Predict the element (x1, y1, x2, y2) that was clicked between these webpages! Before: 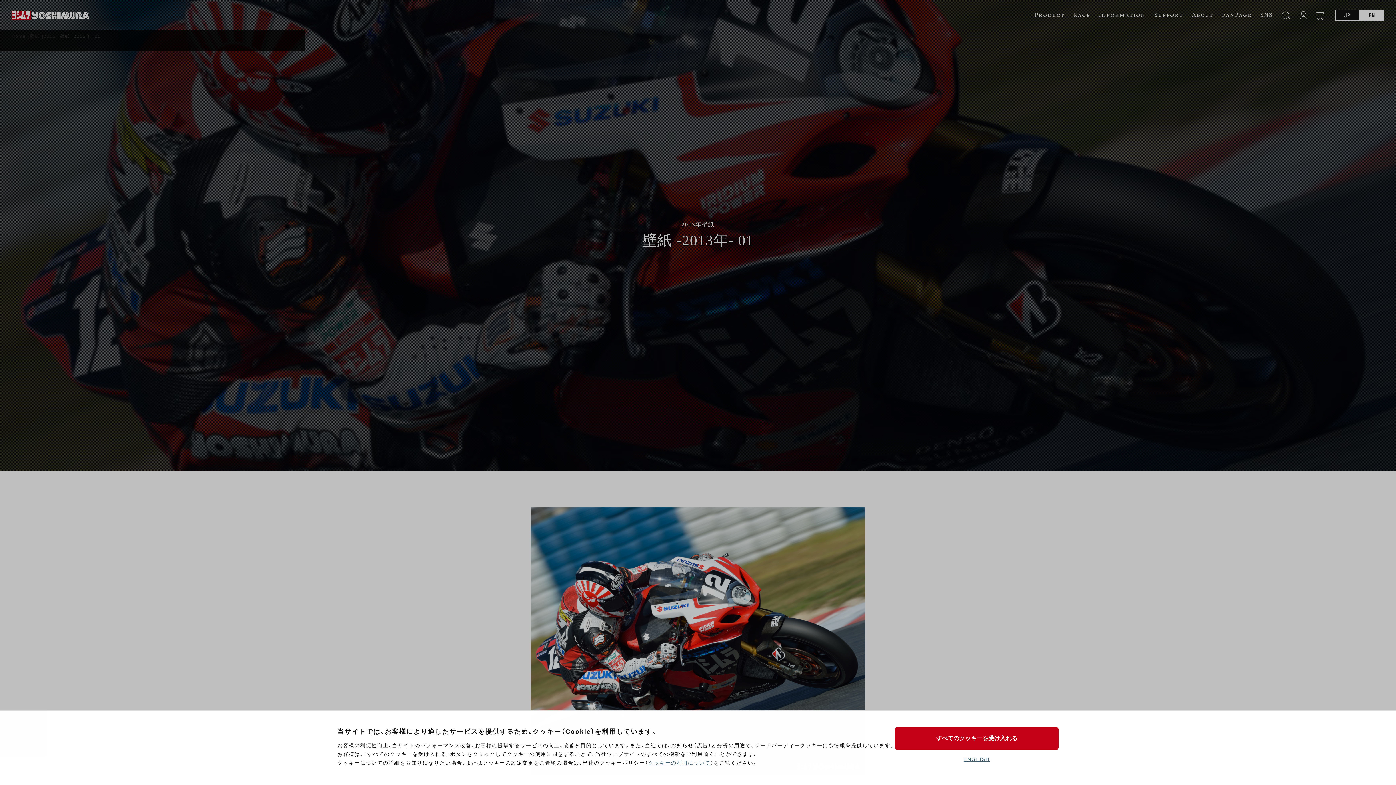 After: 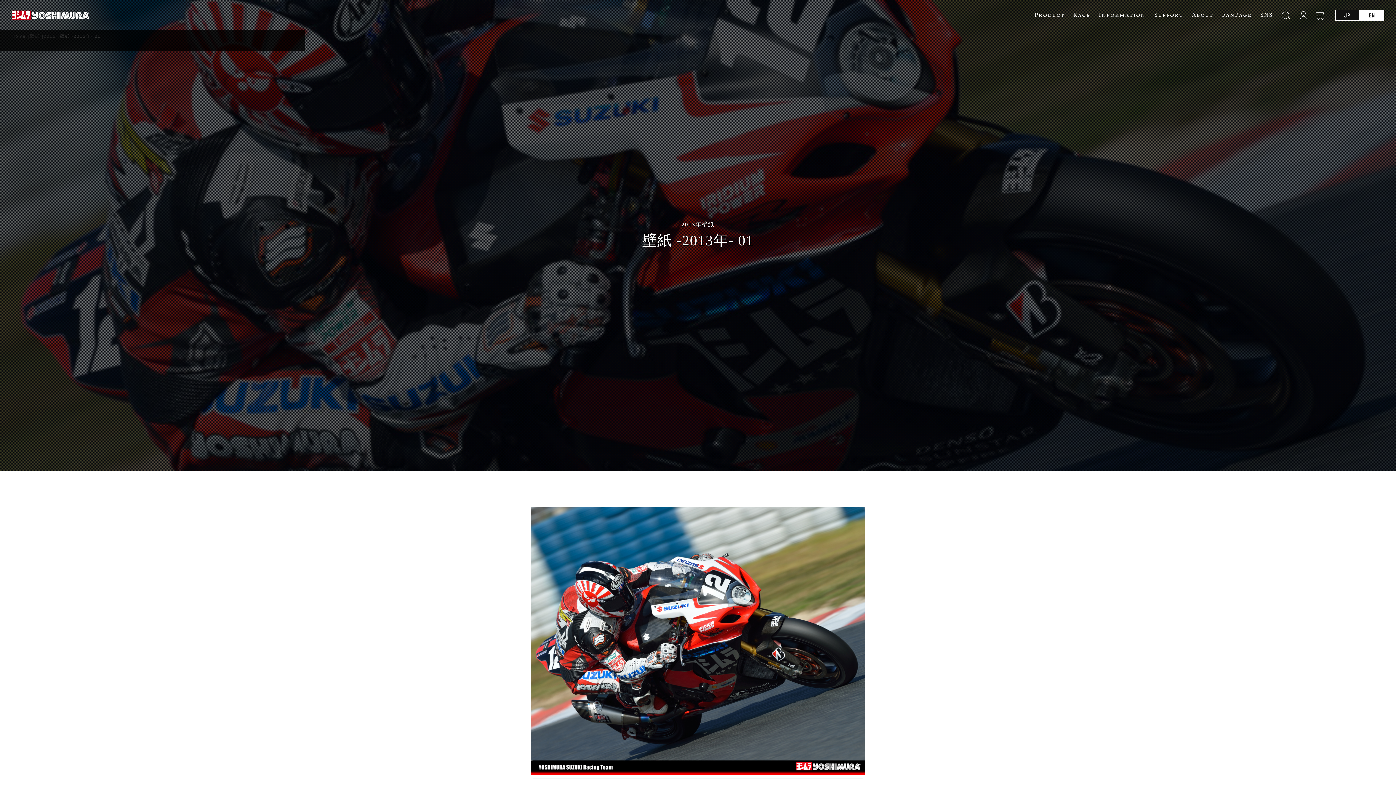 Action: bbox: (895, 727, 1058, 750) label: すべてのクッキーを受け入れる